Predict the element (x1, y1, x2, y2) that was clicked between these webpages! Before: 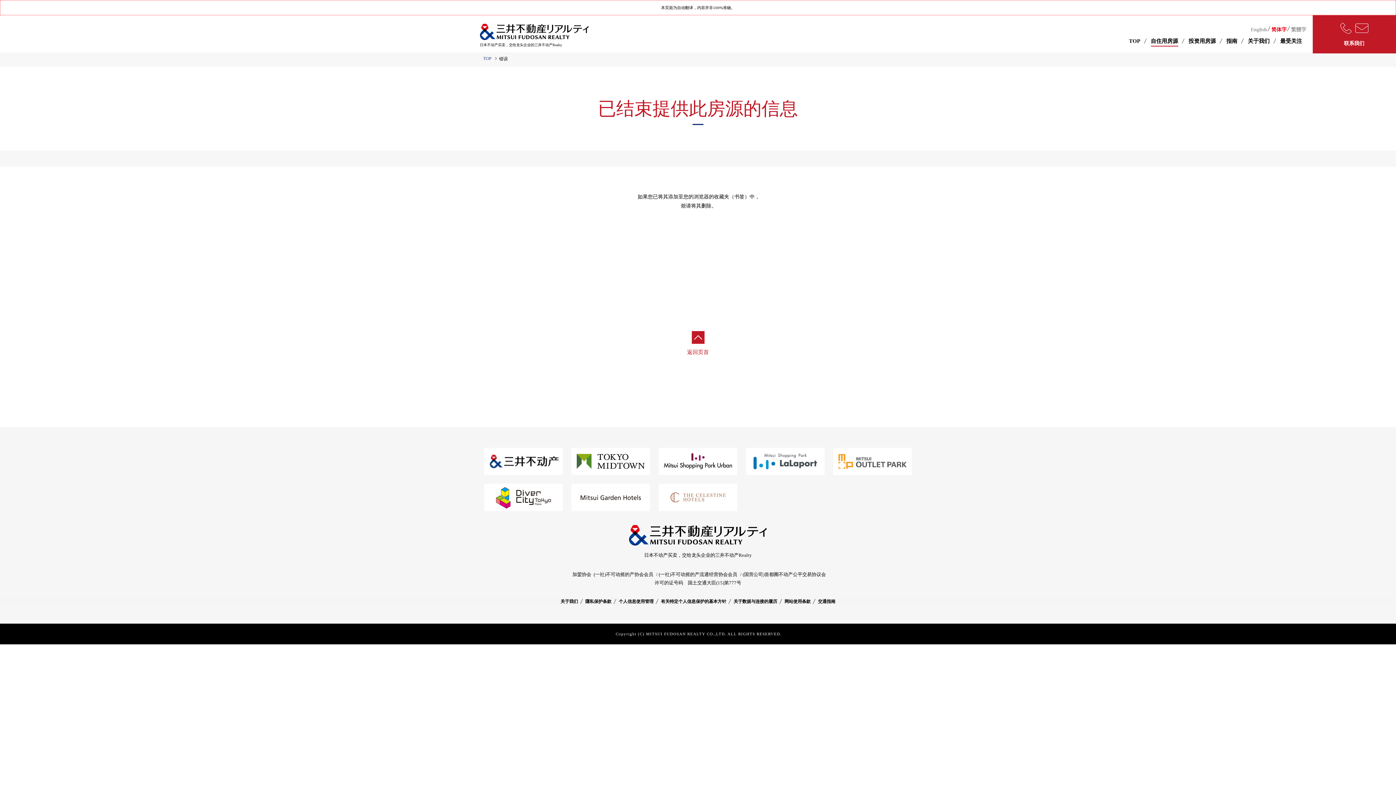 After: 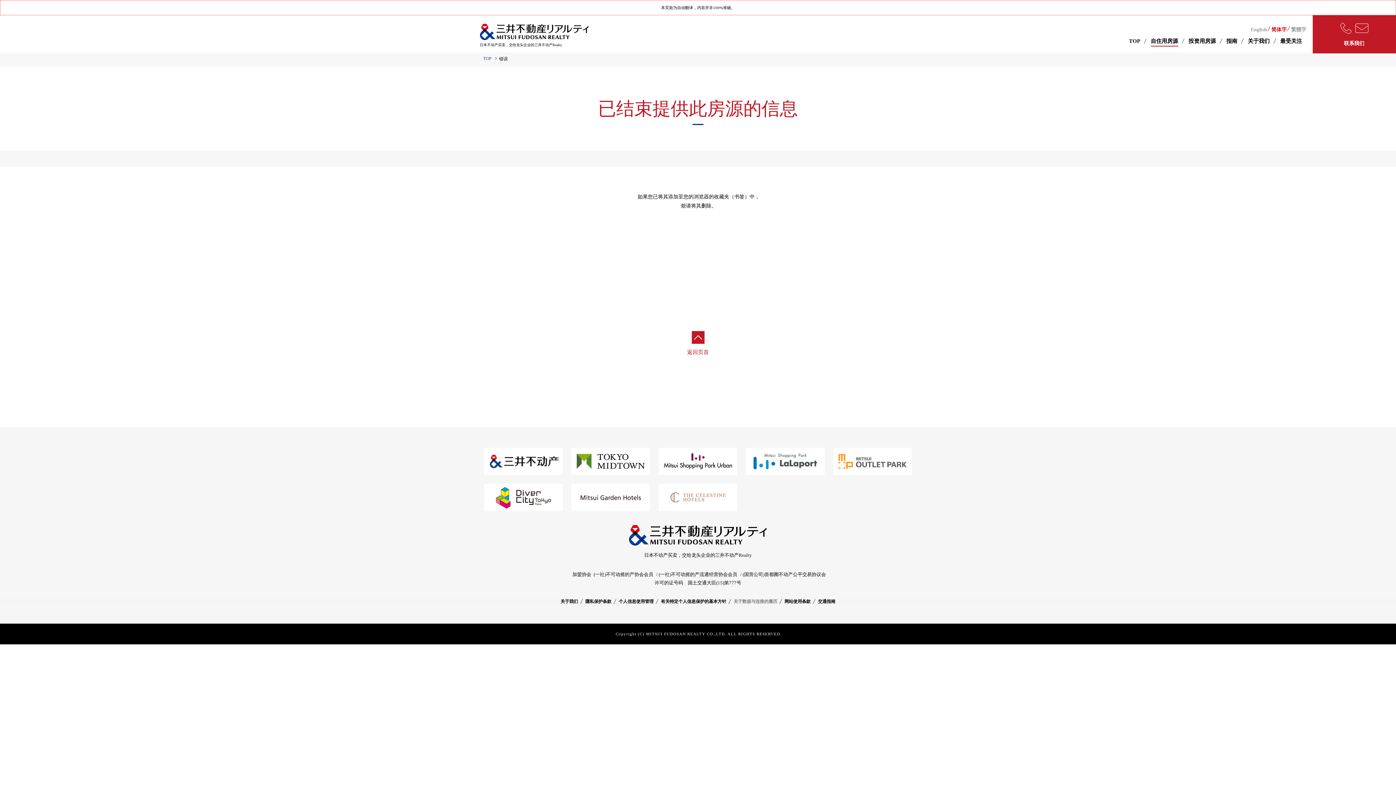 Action: bbox: (733, 598, 777, 605) label: 关于数据与连接的履历